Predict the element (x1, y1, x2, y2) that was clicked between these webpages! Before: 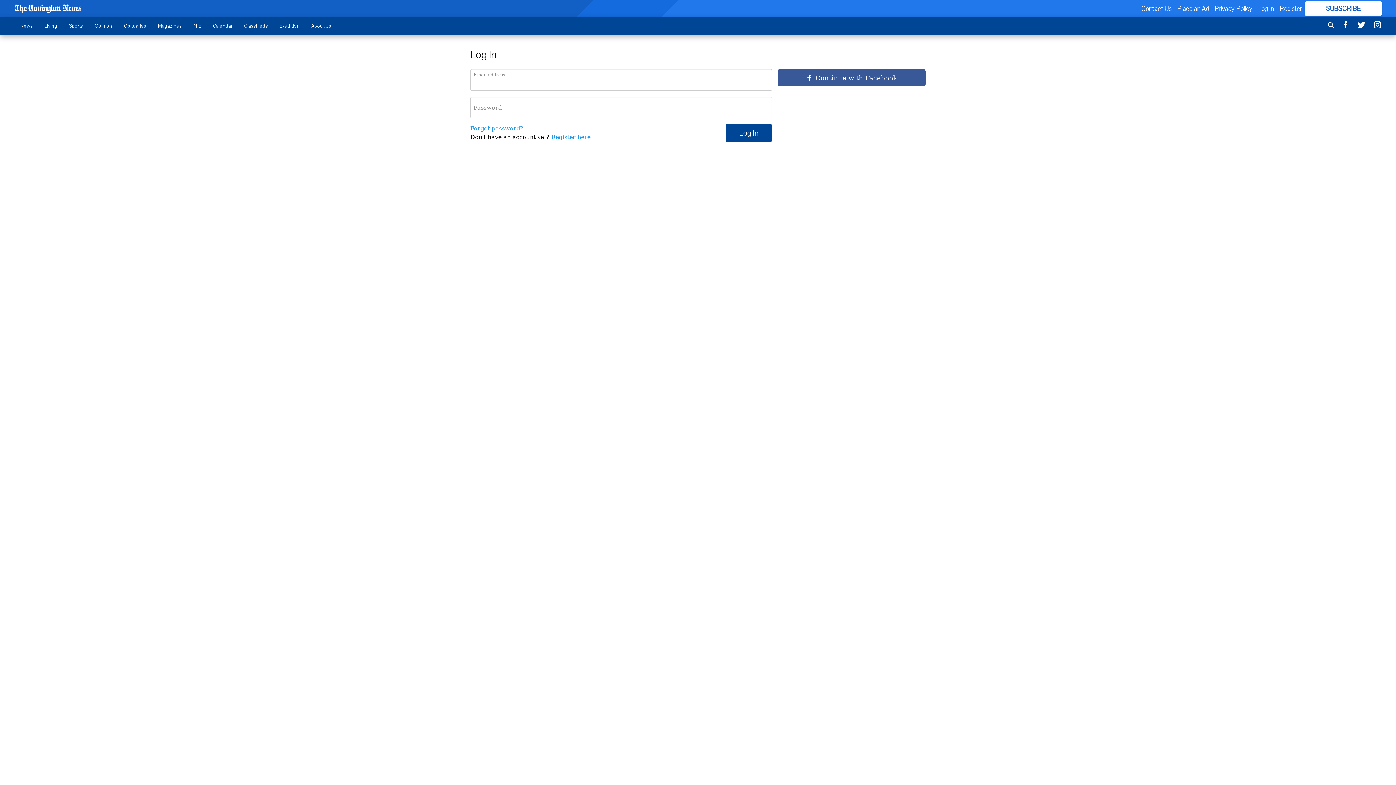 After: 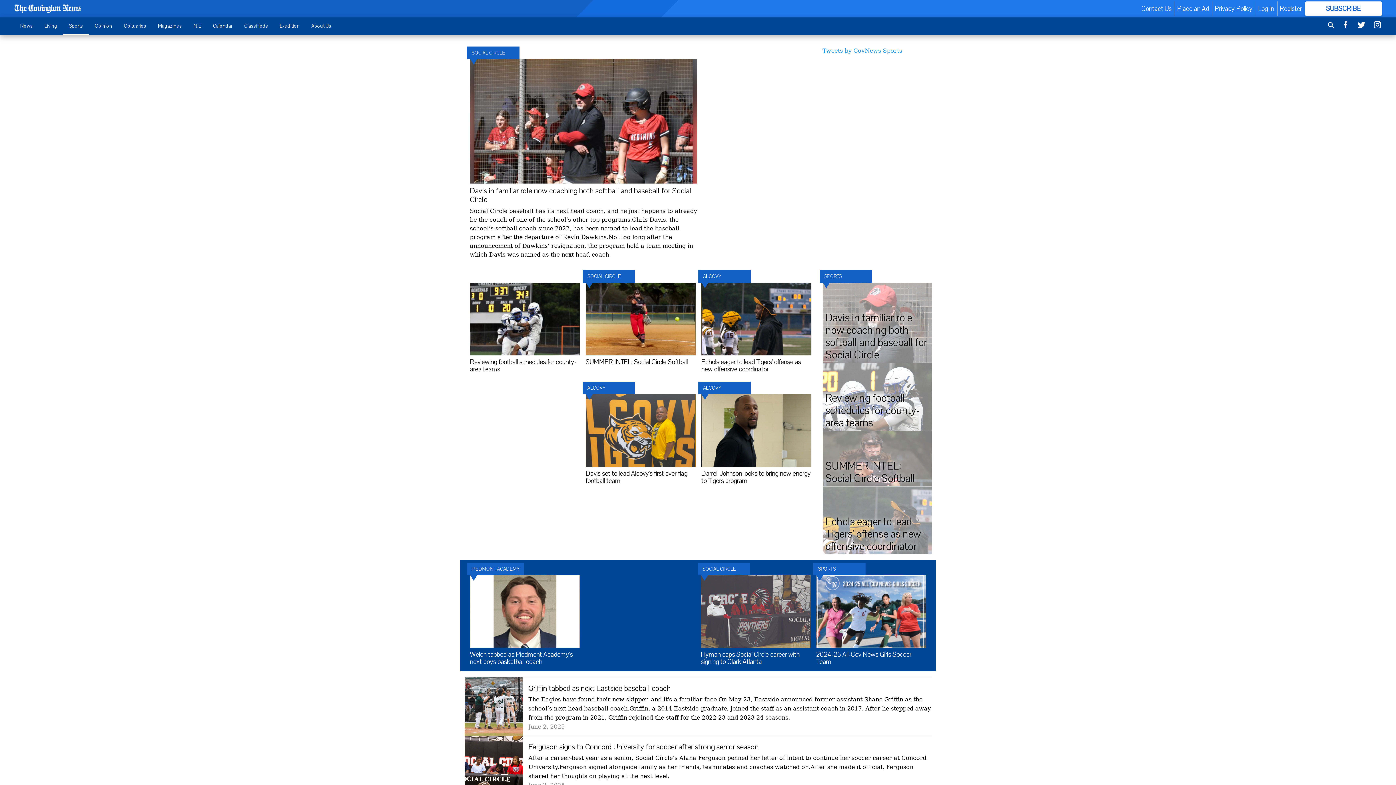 Action: bbox: (63, 18, 88, 33) label: Sports